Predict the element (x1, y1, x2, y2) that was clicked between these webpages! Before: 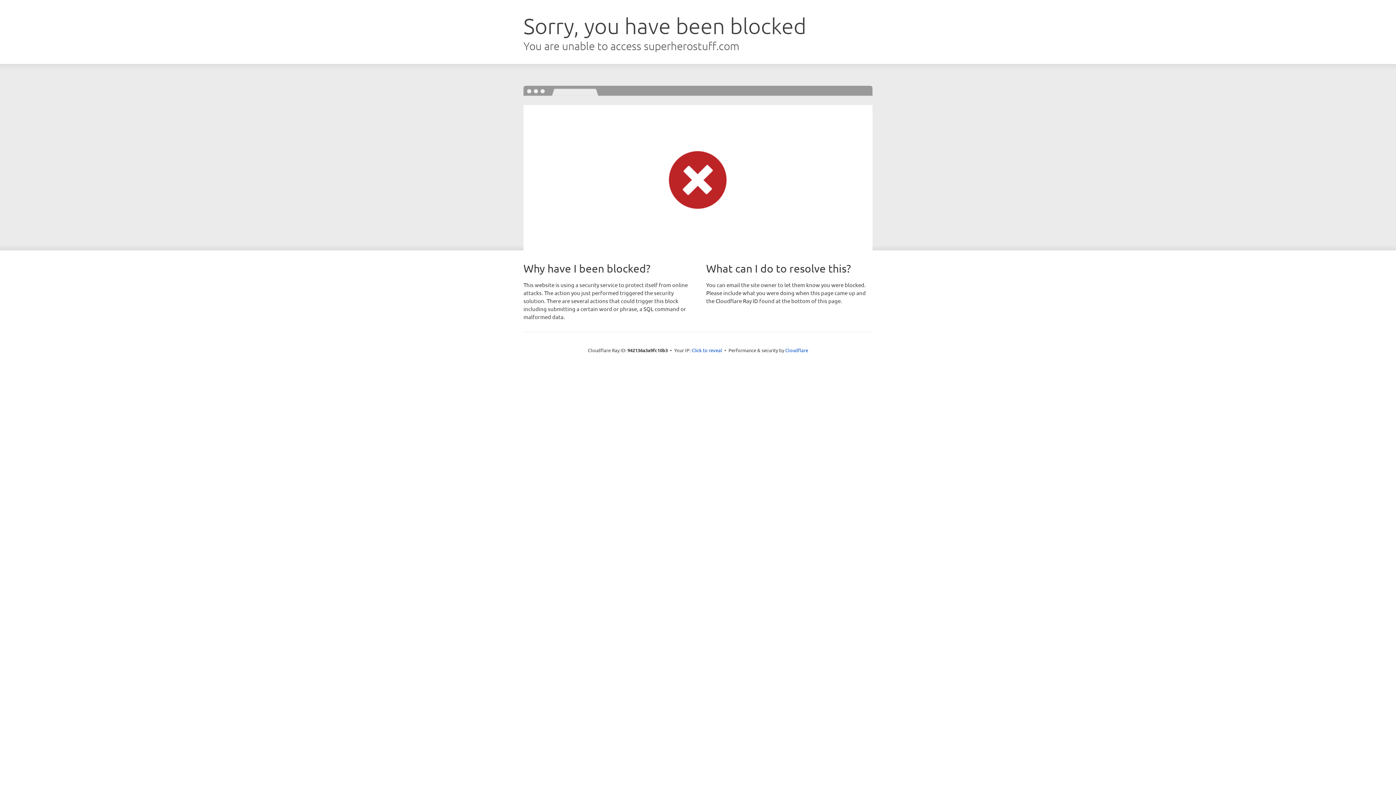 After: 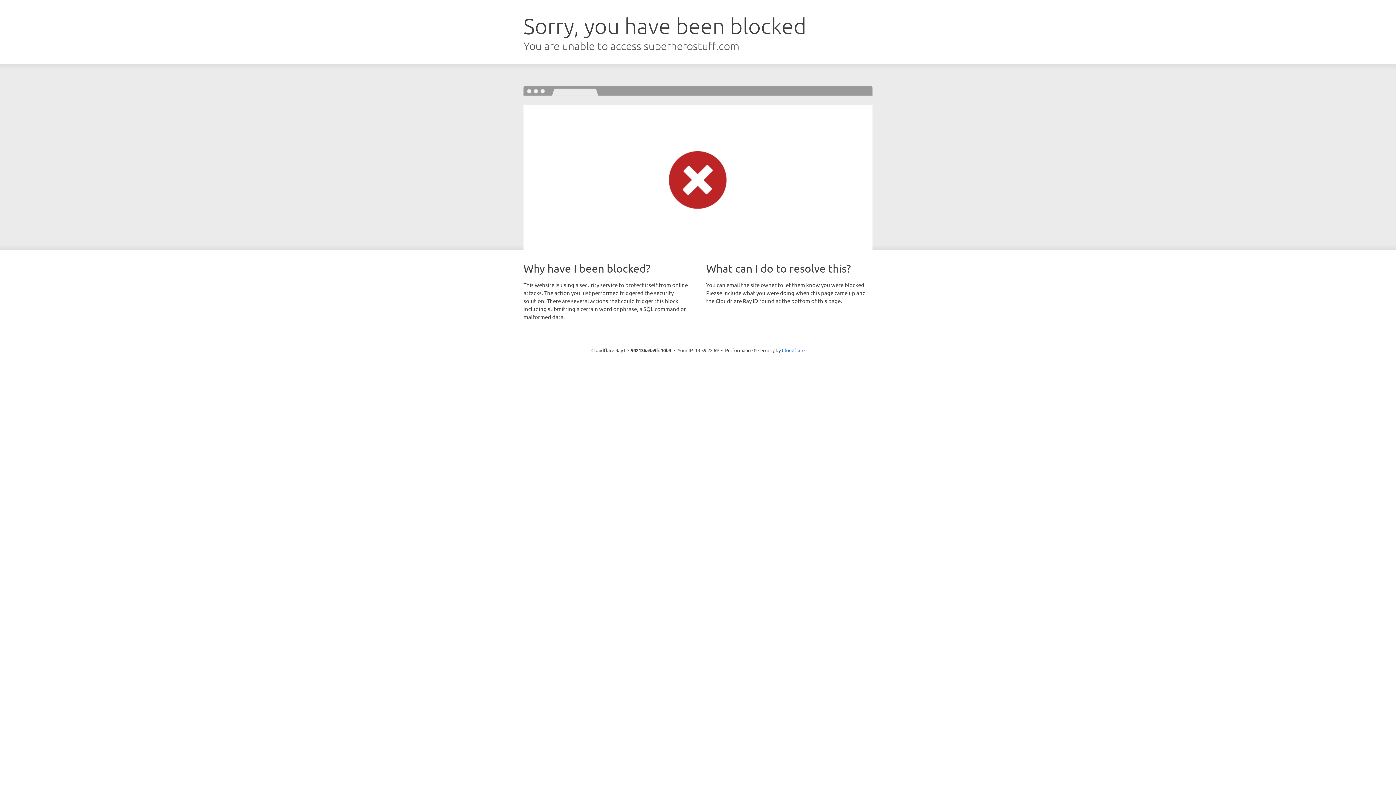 Action: bbox: (691, 346, 722, 353) label: Click to reveal